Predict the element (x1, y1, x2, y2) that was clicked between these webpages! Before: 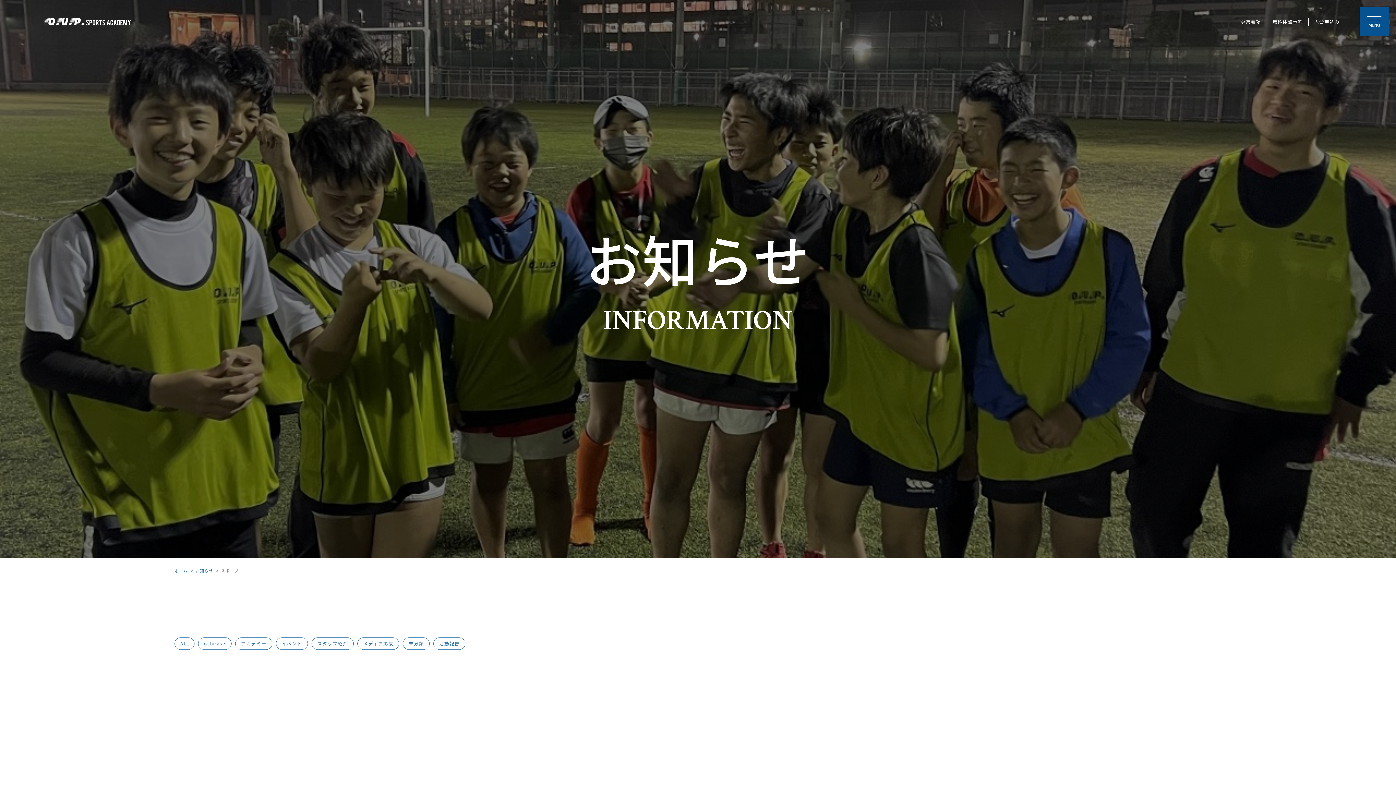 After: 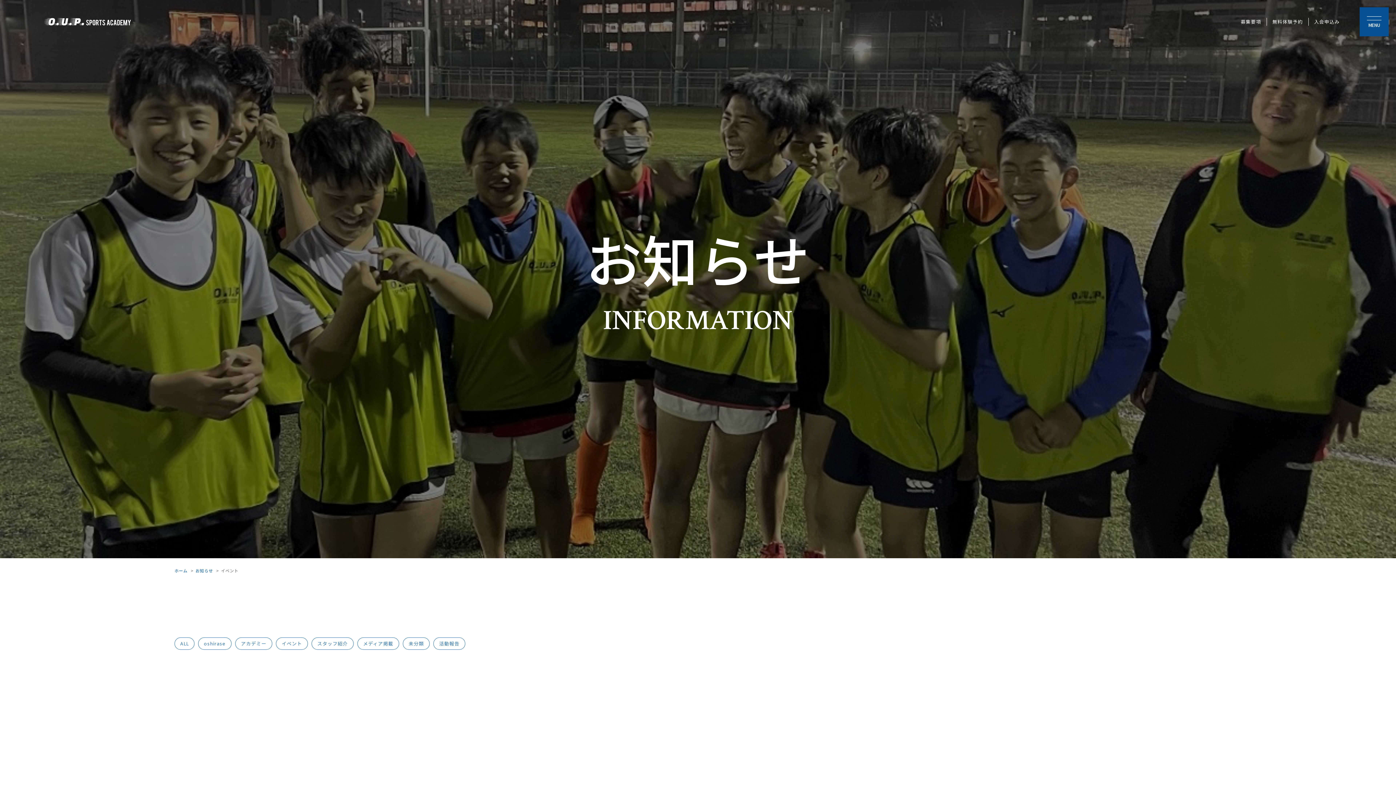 Action: bbox: (276, 637, 308, 650) label: イベント